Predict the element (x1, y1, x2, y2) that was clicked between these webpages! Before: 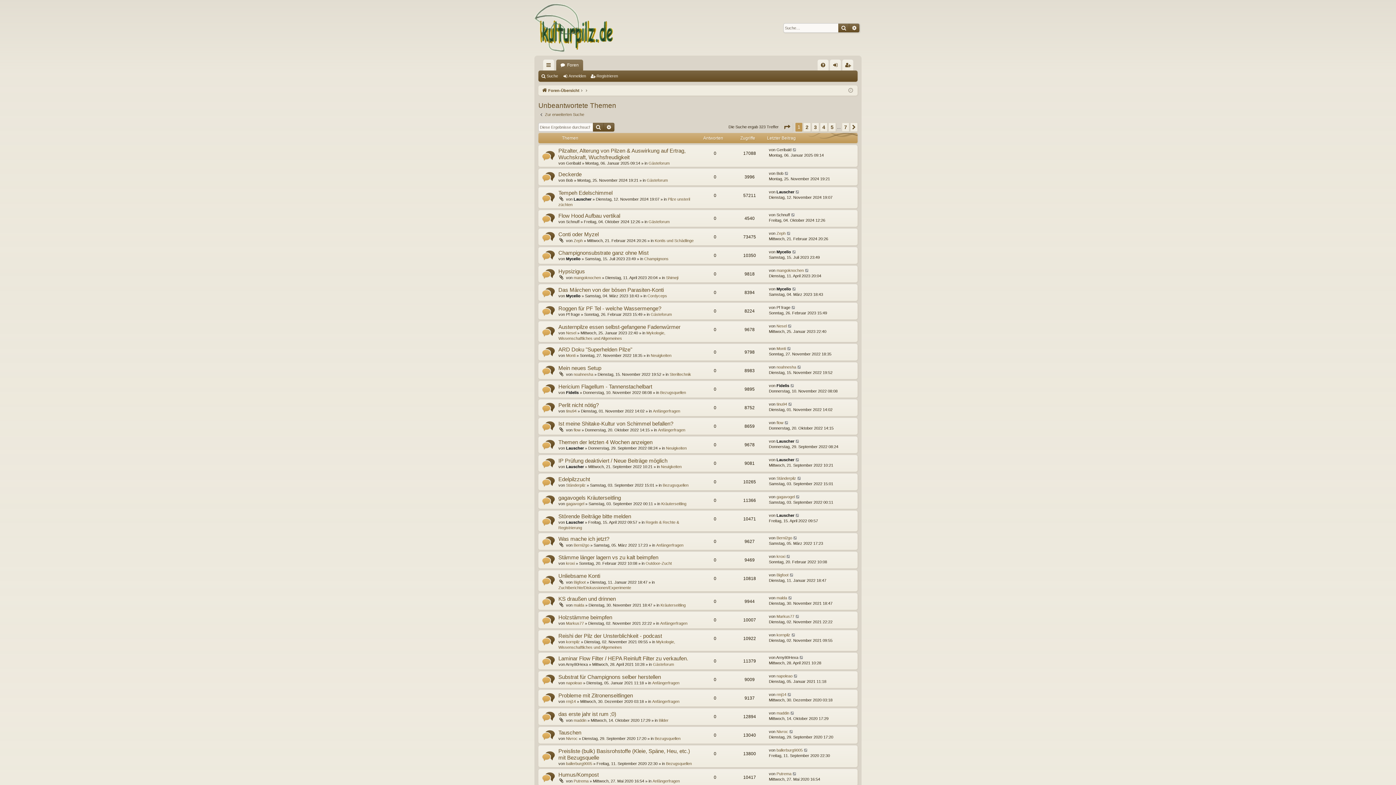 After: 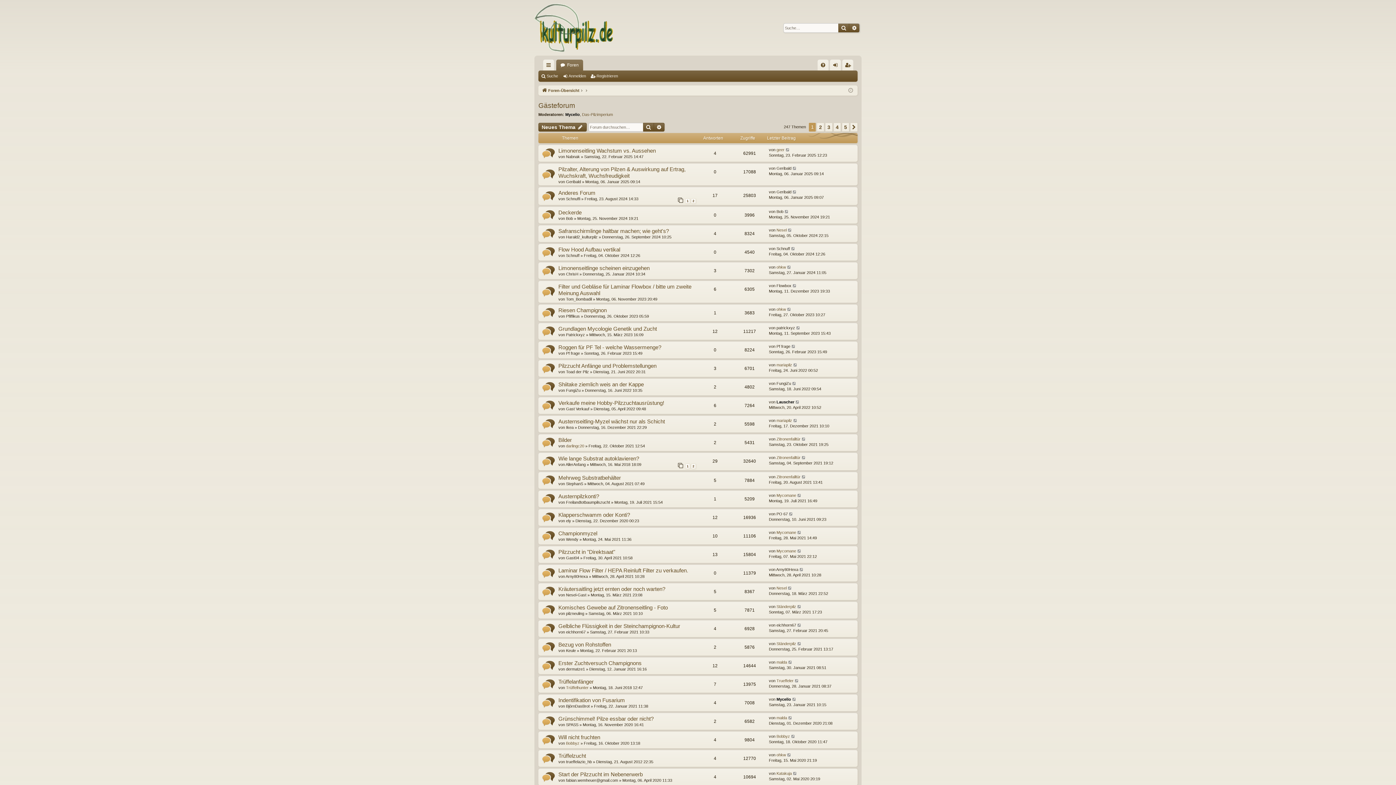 Action: bbox: (648, 219, 669, 224) label: Gästeforum